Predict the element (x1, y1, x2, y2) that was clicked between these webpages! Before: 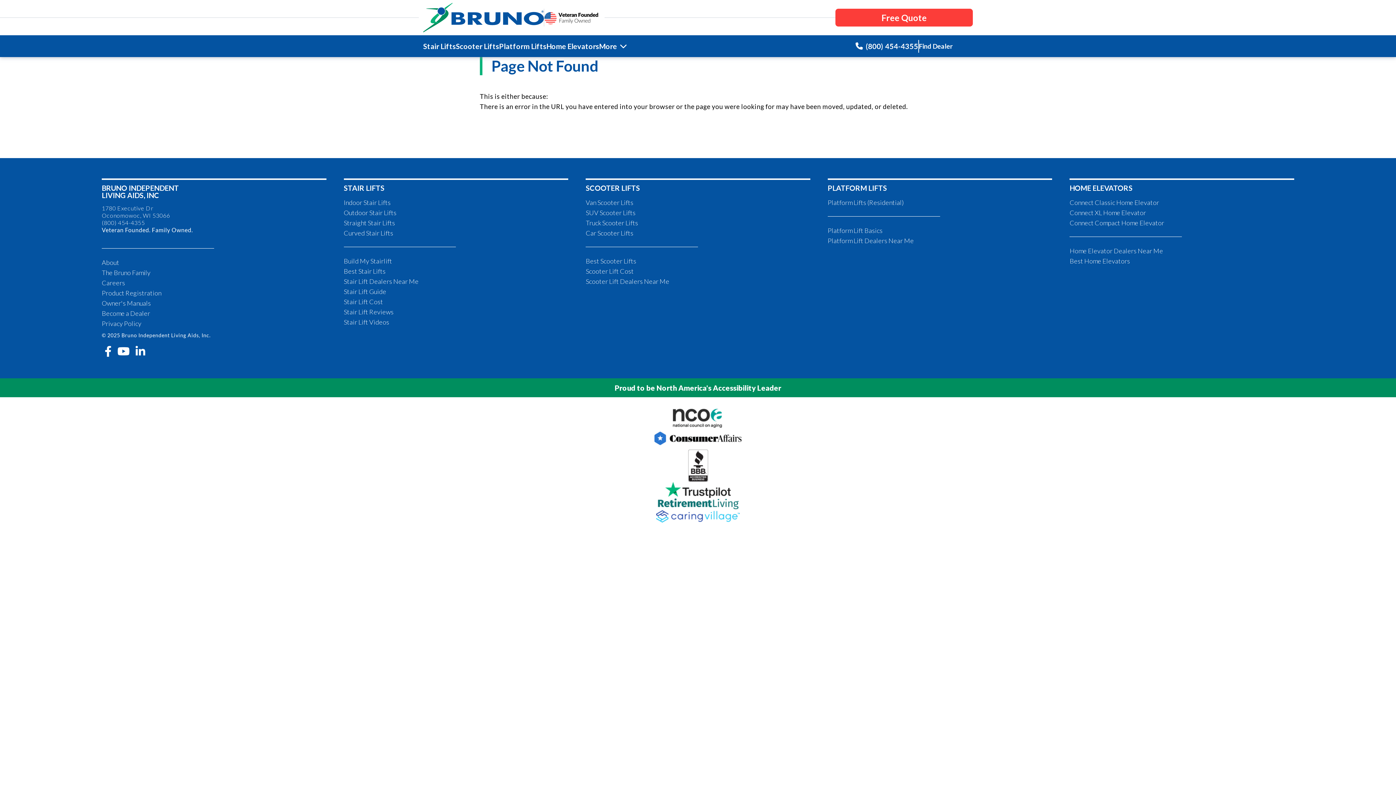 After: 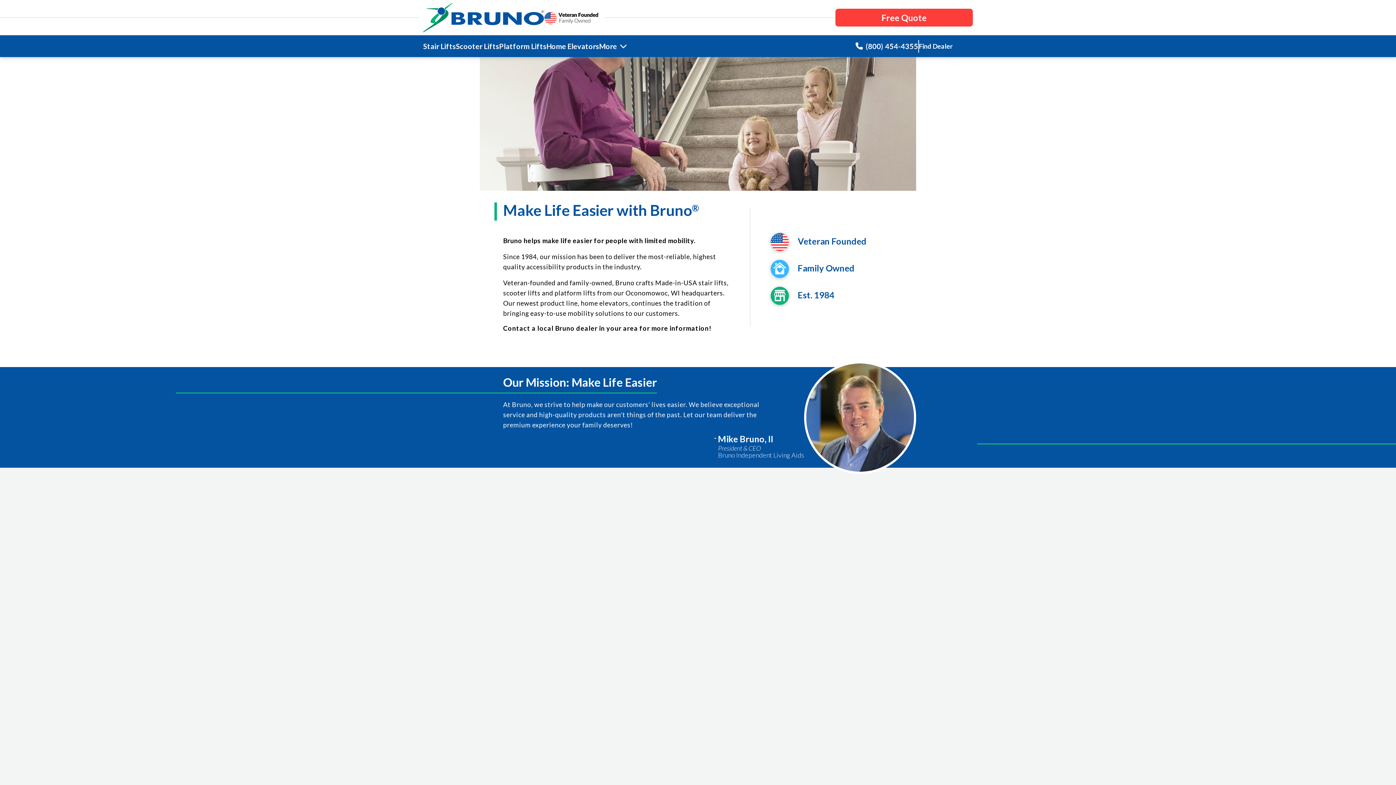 Action: bbox: (423, 2, 543, 32)